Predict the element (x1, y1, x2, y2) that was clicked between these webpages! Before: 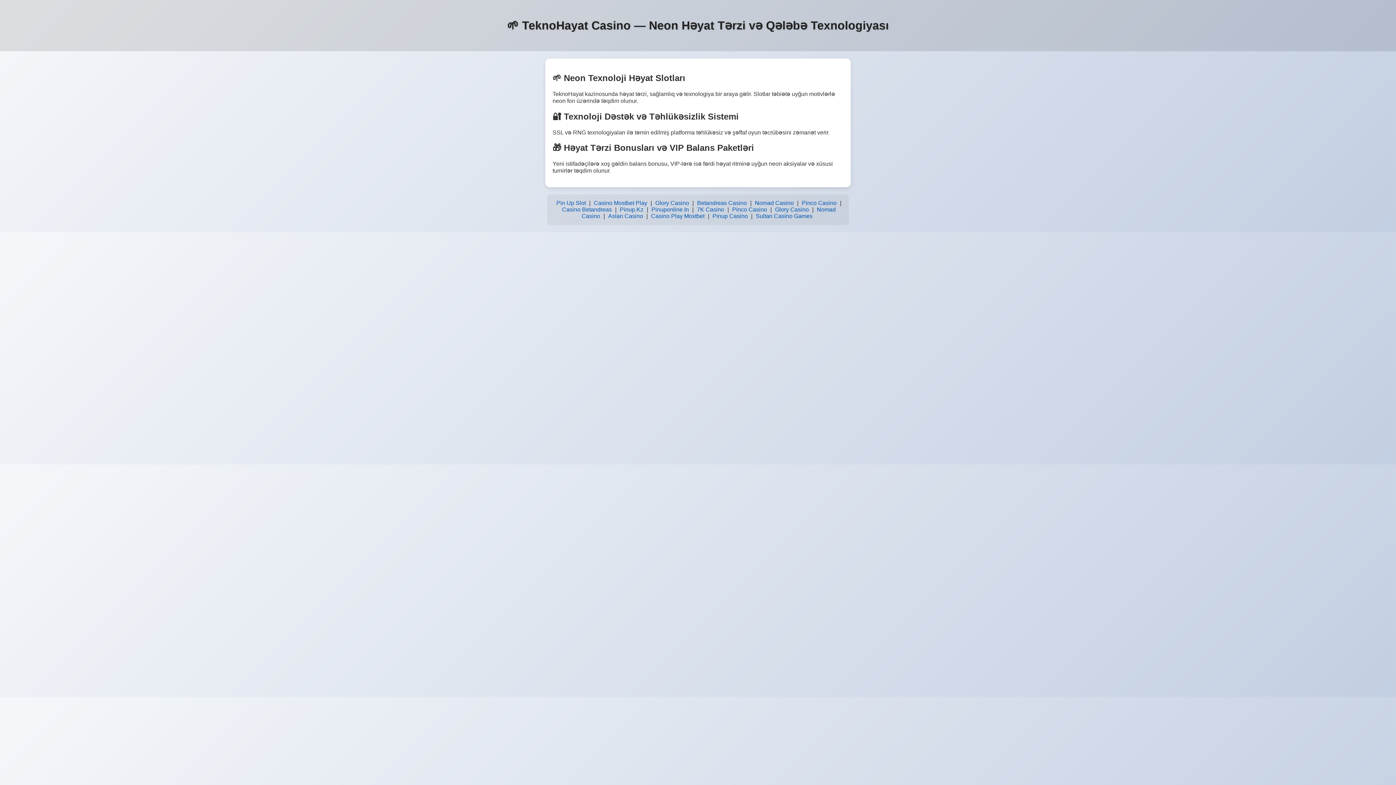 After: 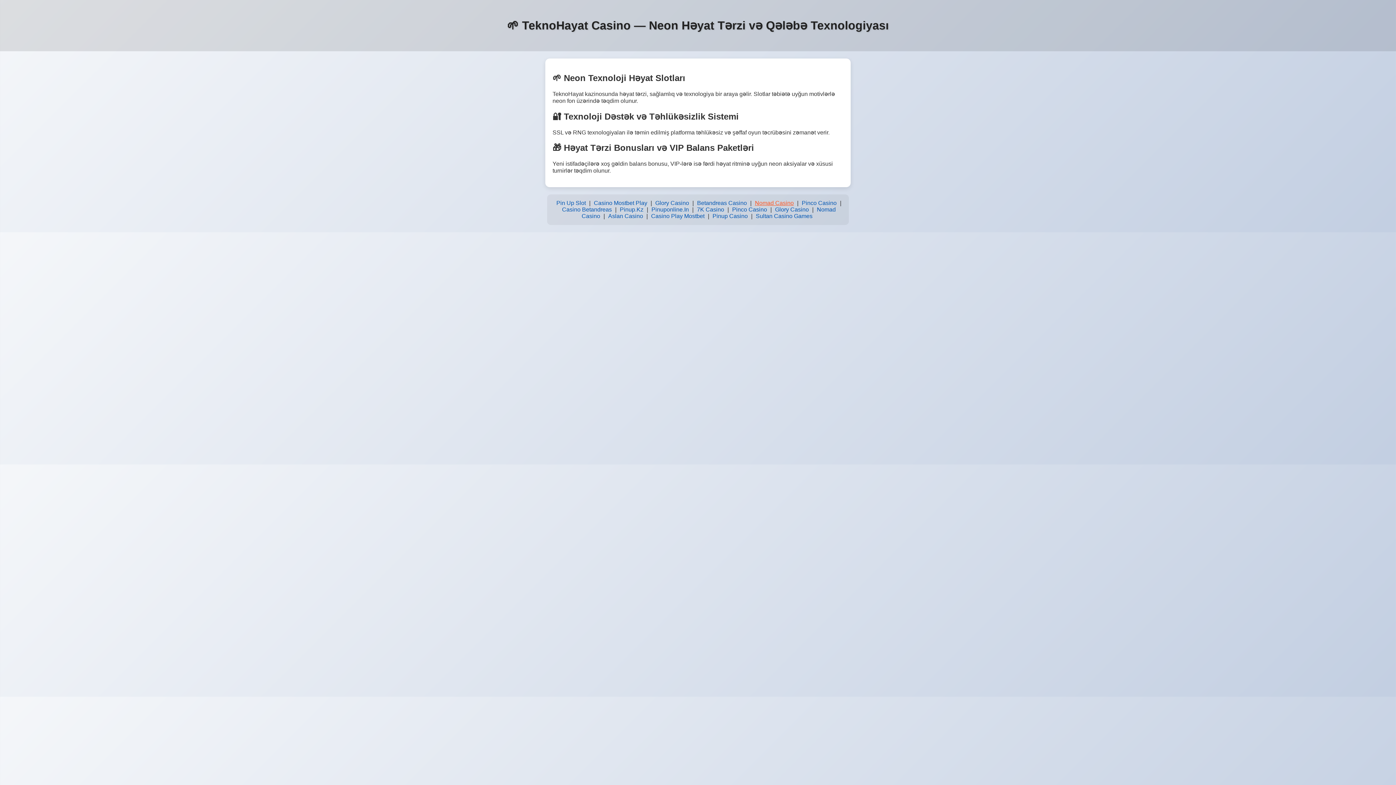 Action: bbox: (753, 198, 795, 208) label: Nomad Casino